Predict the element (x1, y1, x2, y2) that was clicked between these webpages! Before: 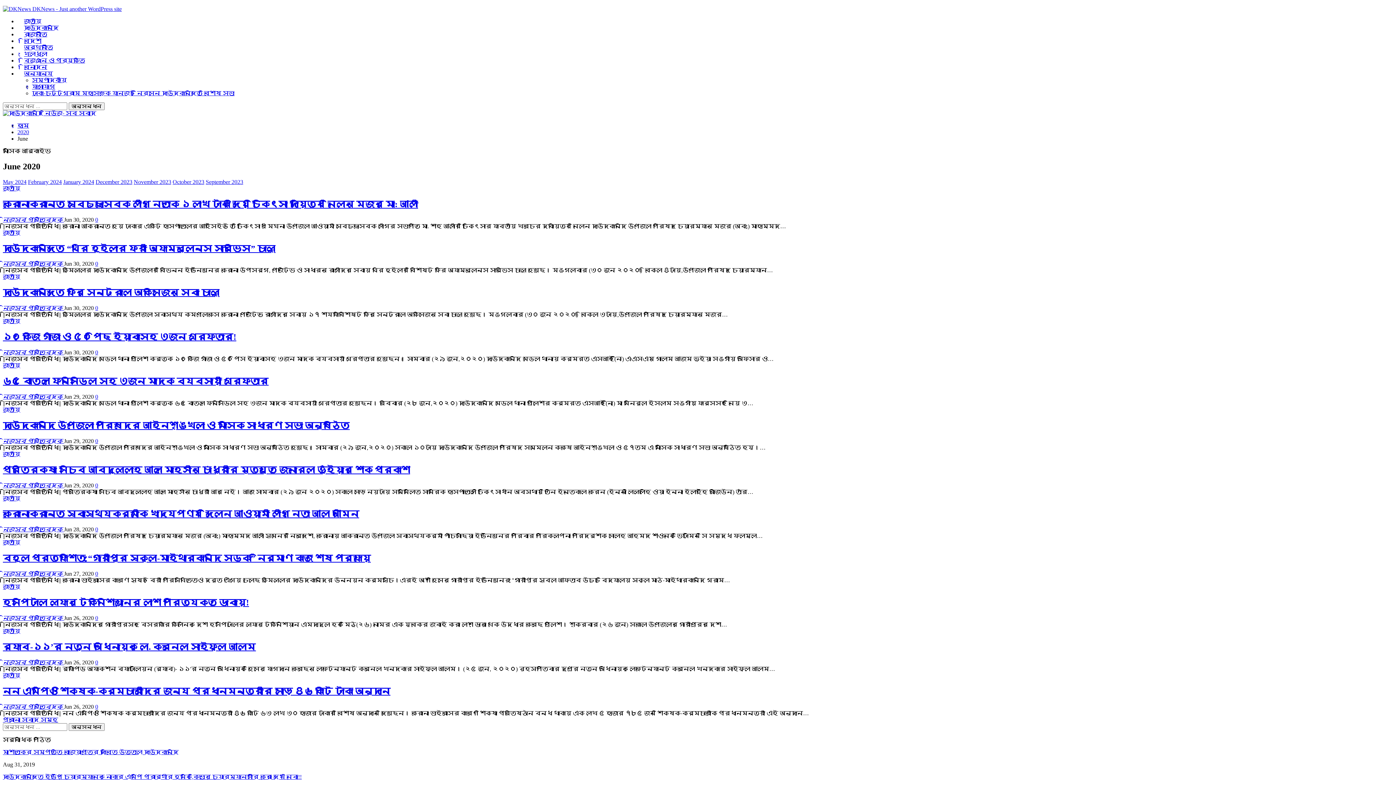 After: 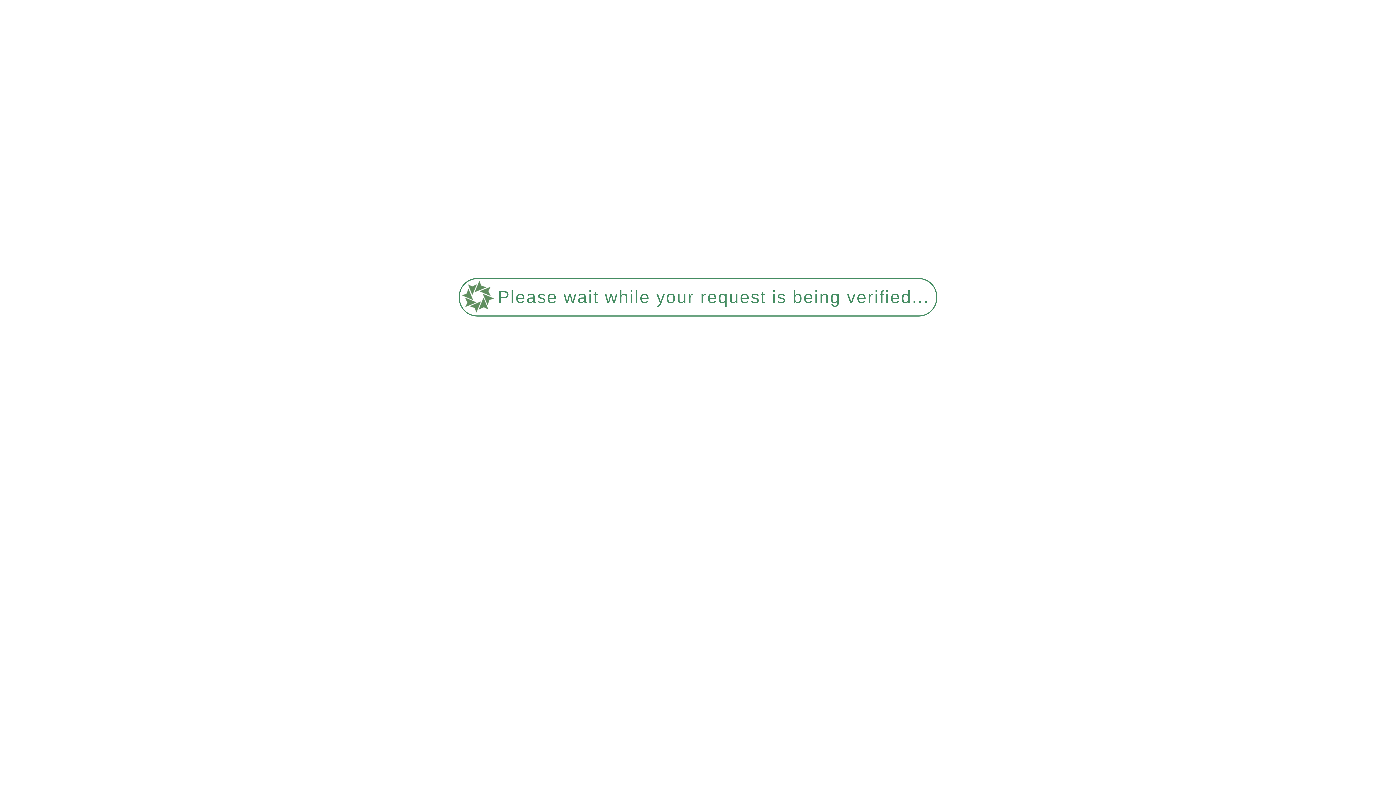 Action: bbox: (2, 178, 26, 185) label: May 2024